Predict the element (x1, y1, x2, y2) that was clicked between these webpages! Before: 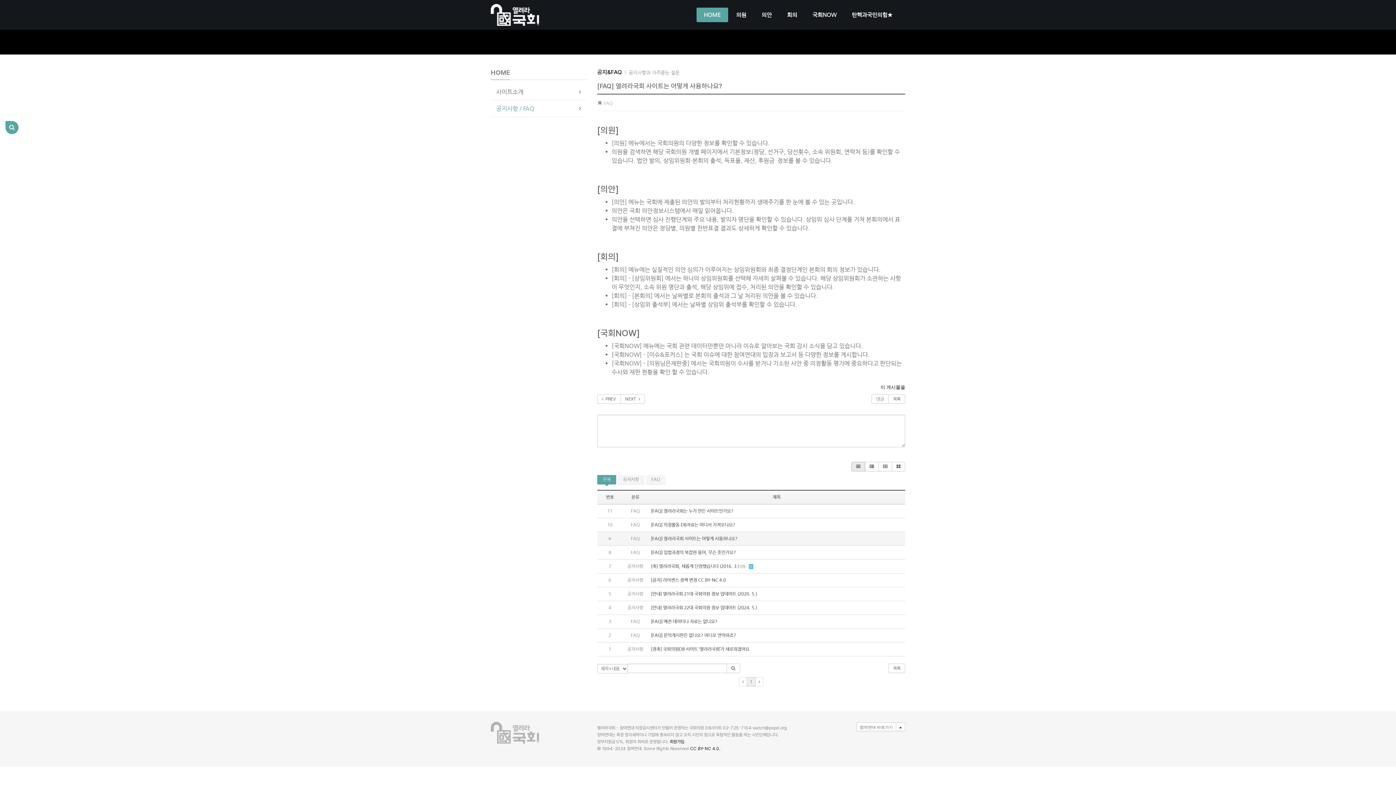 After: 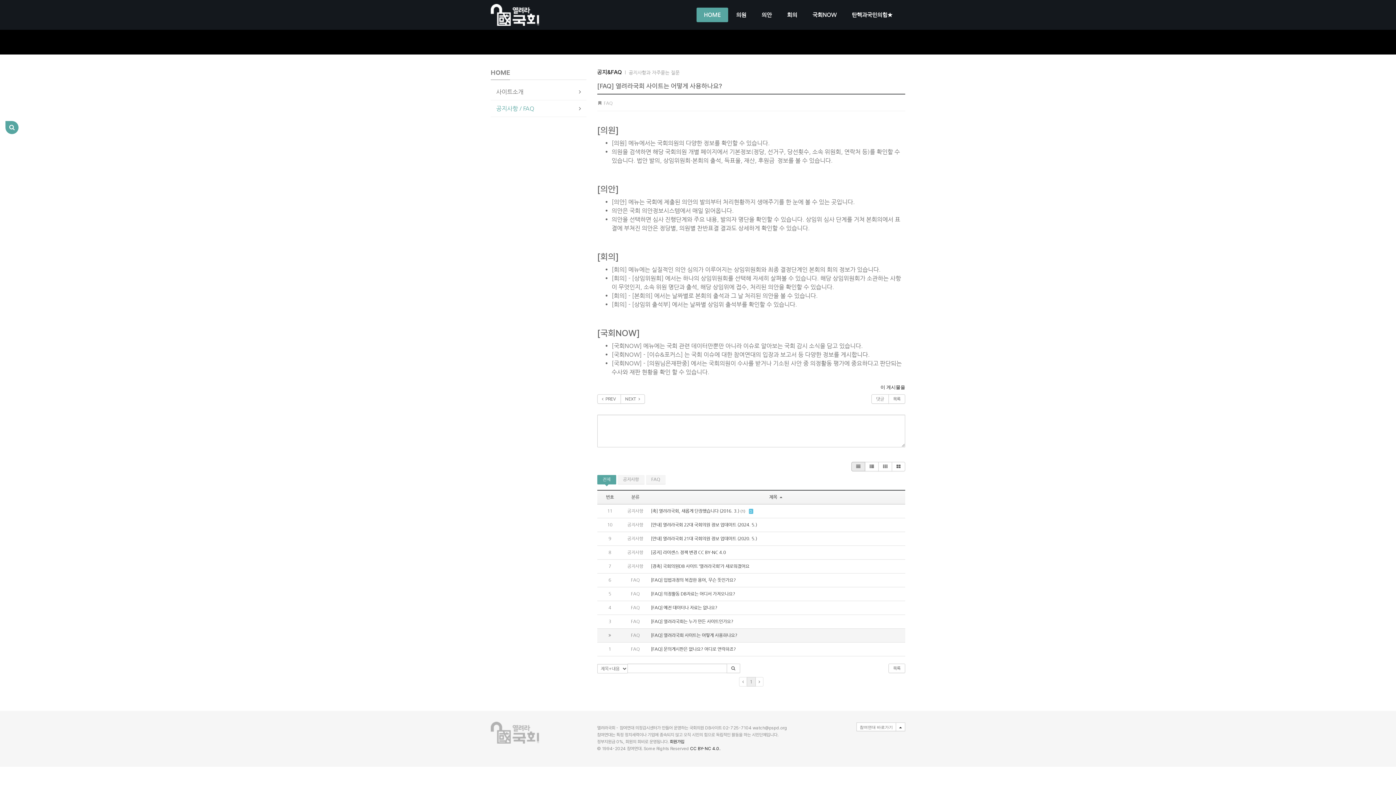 Action: bbox: (772, 494, 780, 500) label: 제목